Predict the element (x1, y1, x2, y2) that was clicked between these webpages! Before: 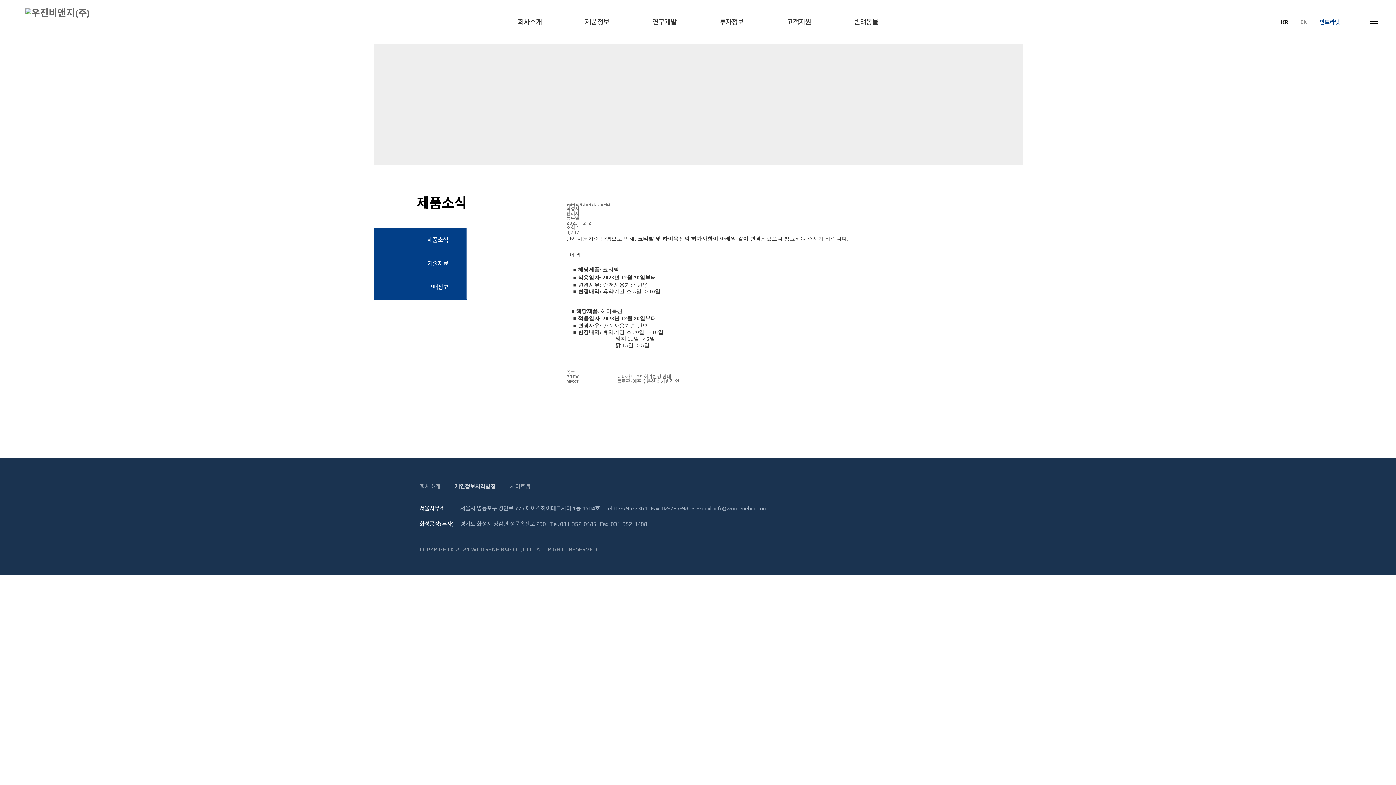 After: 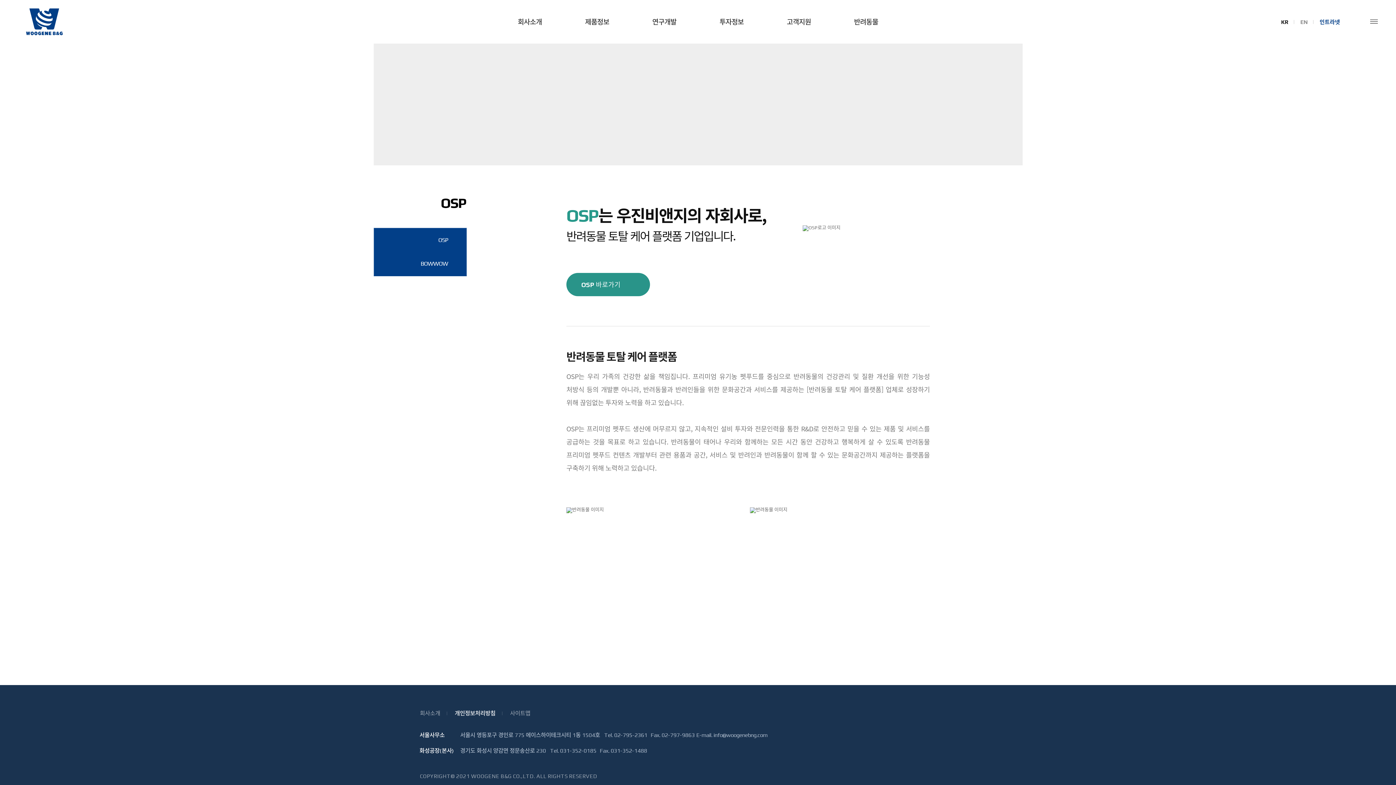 Action: label: 반려동물 bbox: (832, 0, 900, 43)